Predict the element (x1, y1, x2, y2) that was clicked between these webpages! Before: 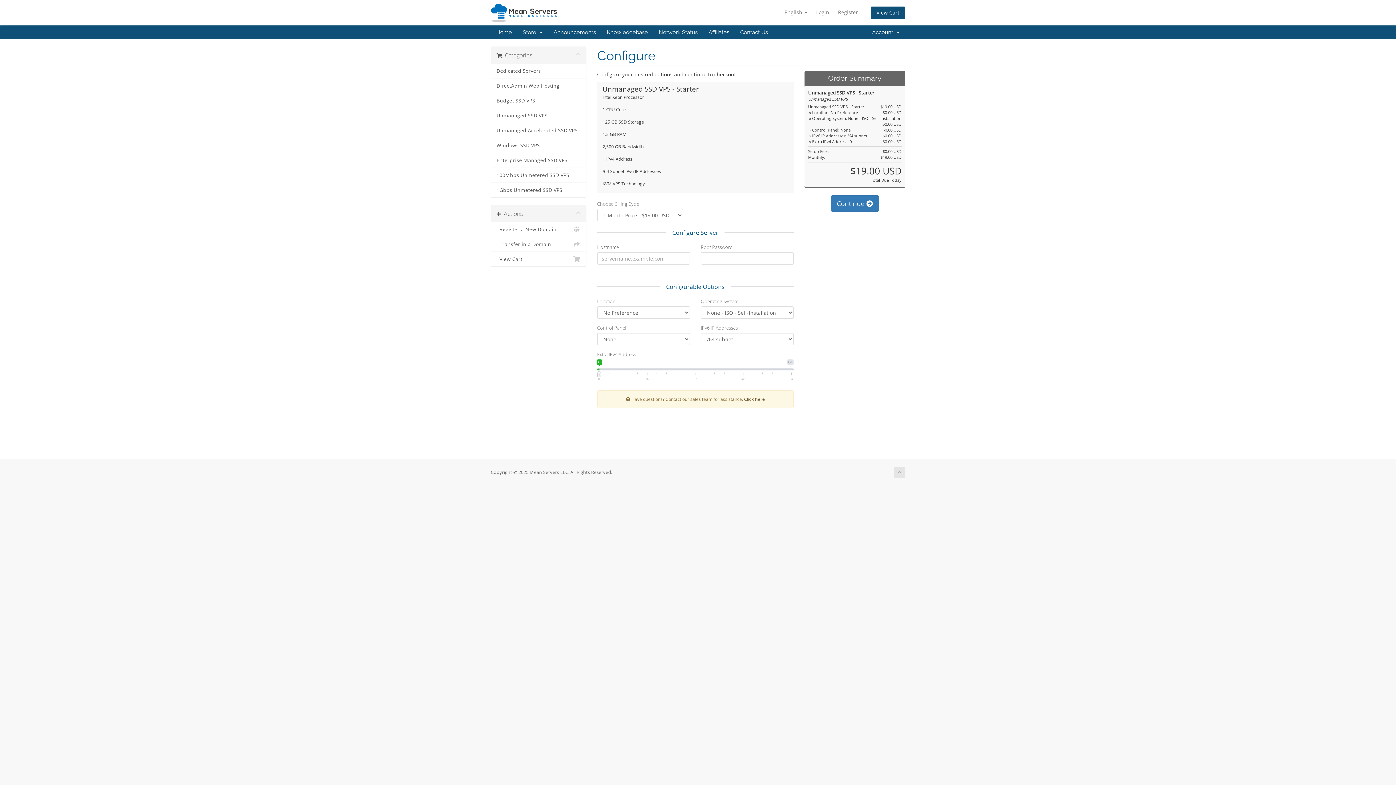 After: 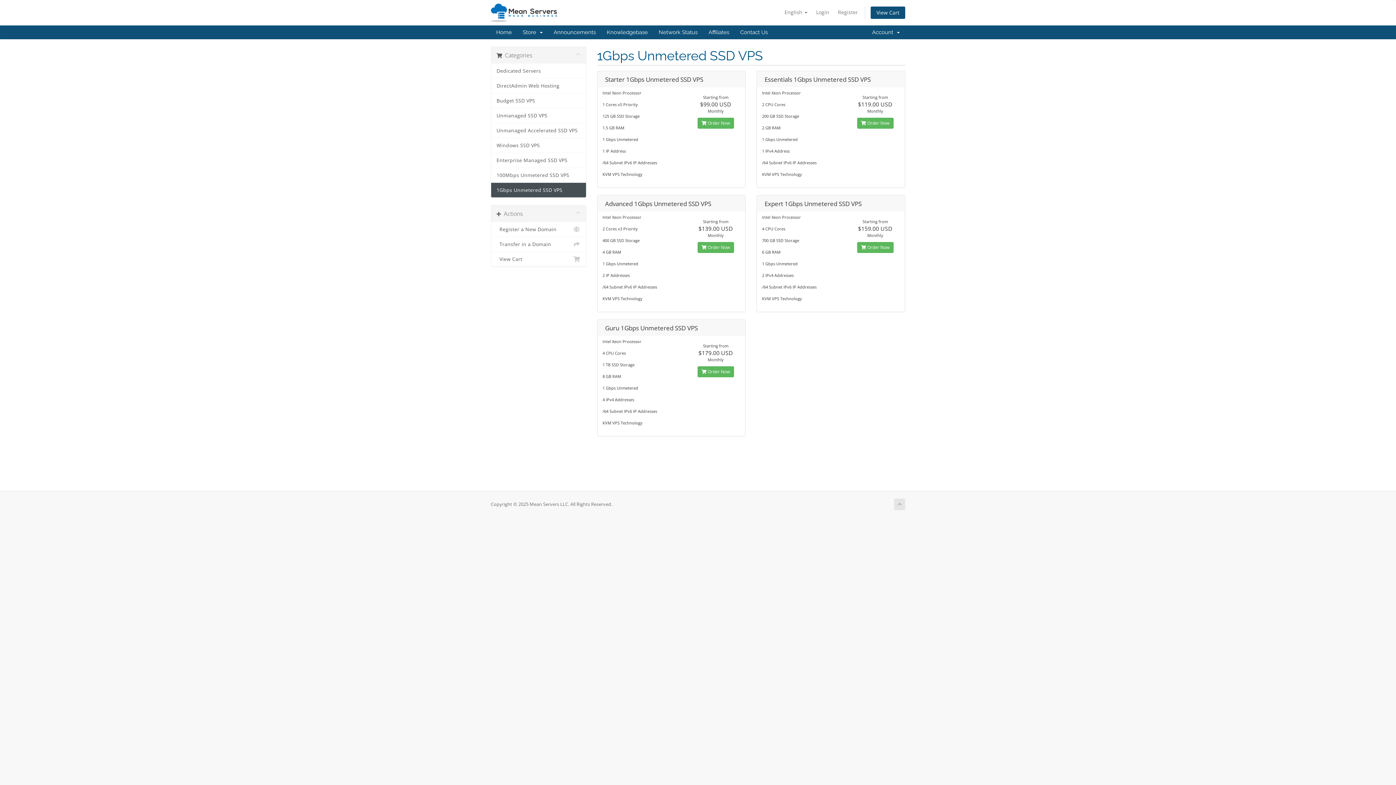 Action: label: 1Gbps Unmetered SSD VPS bbox: (491, 182, 586, 197)